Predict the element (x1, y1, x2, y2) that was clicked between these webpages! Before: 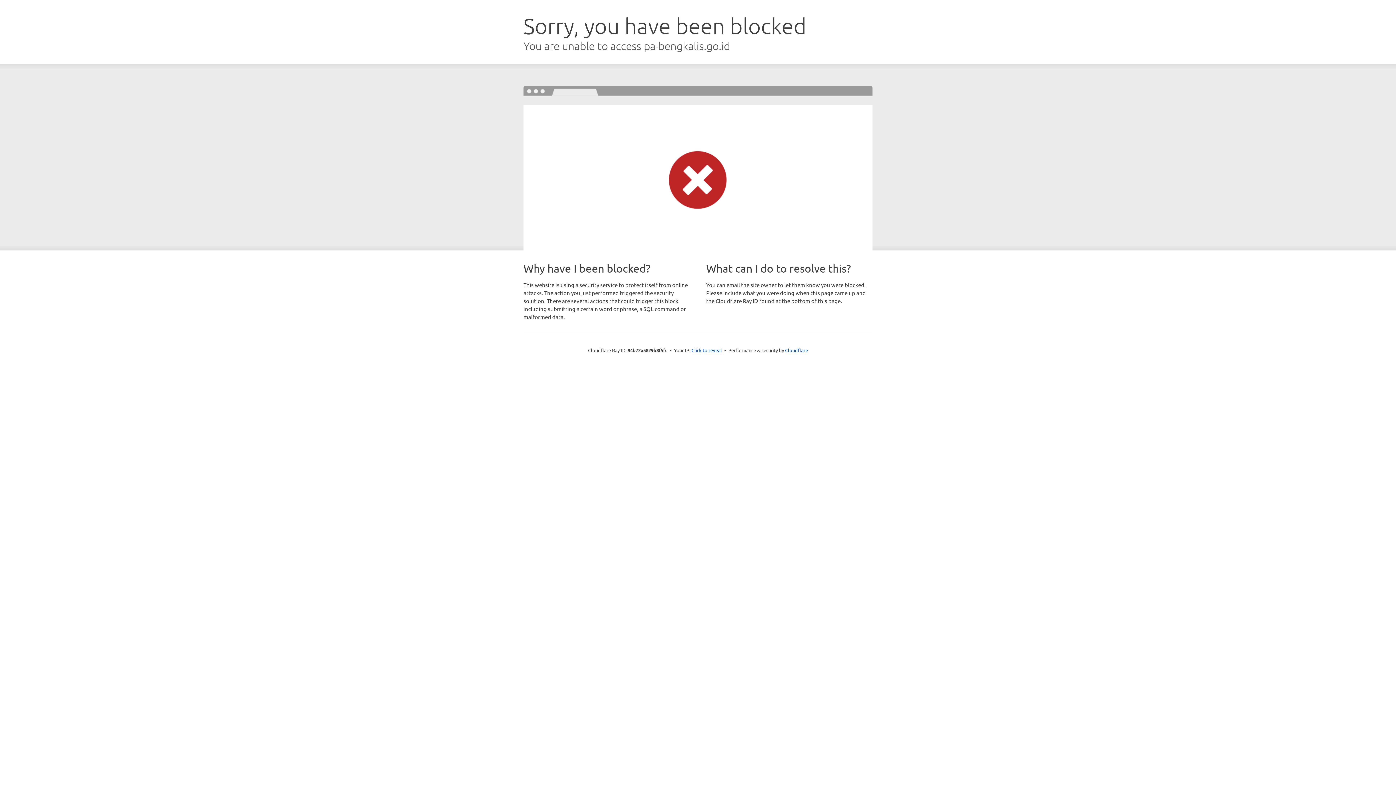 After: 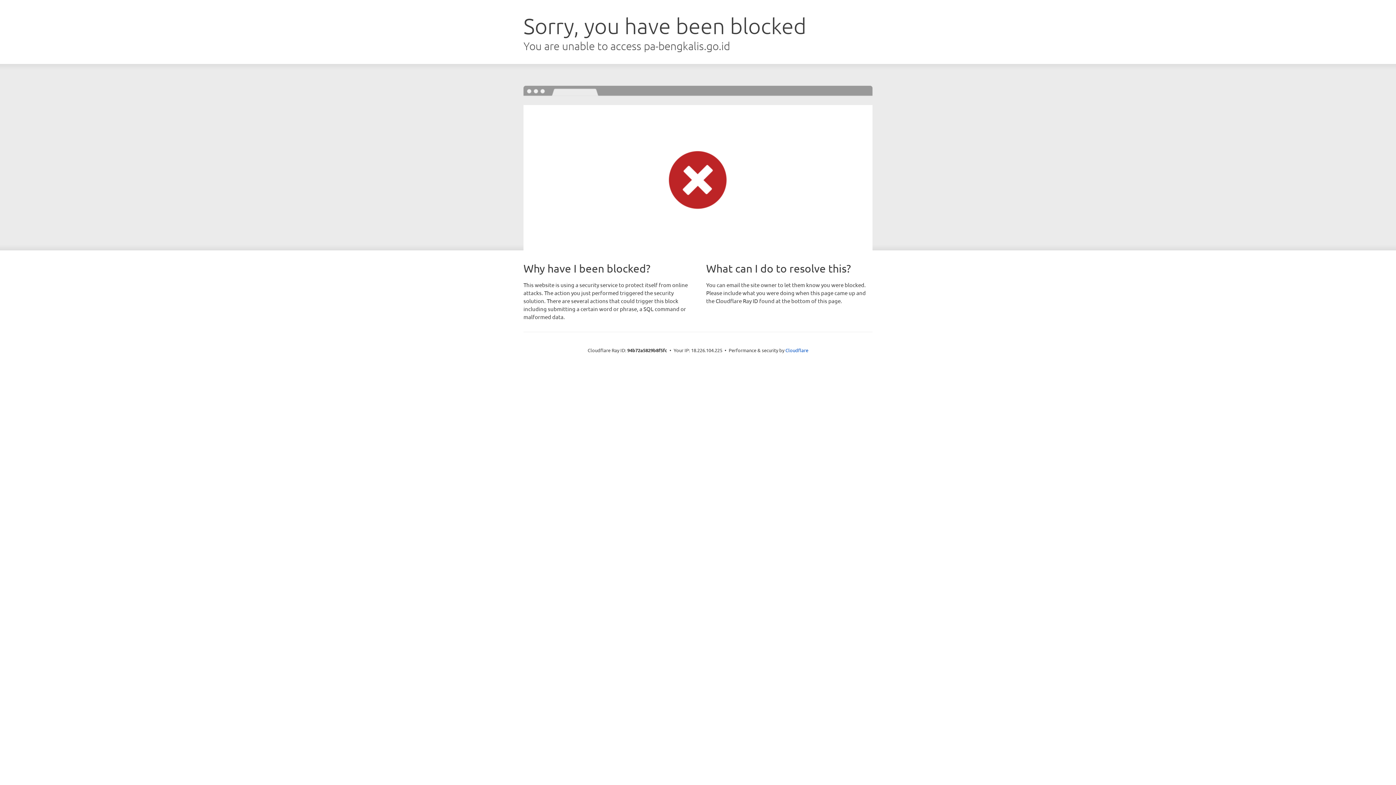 Action: label: Click to reveal bbox: (691, 346, 722, 353)